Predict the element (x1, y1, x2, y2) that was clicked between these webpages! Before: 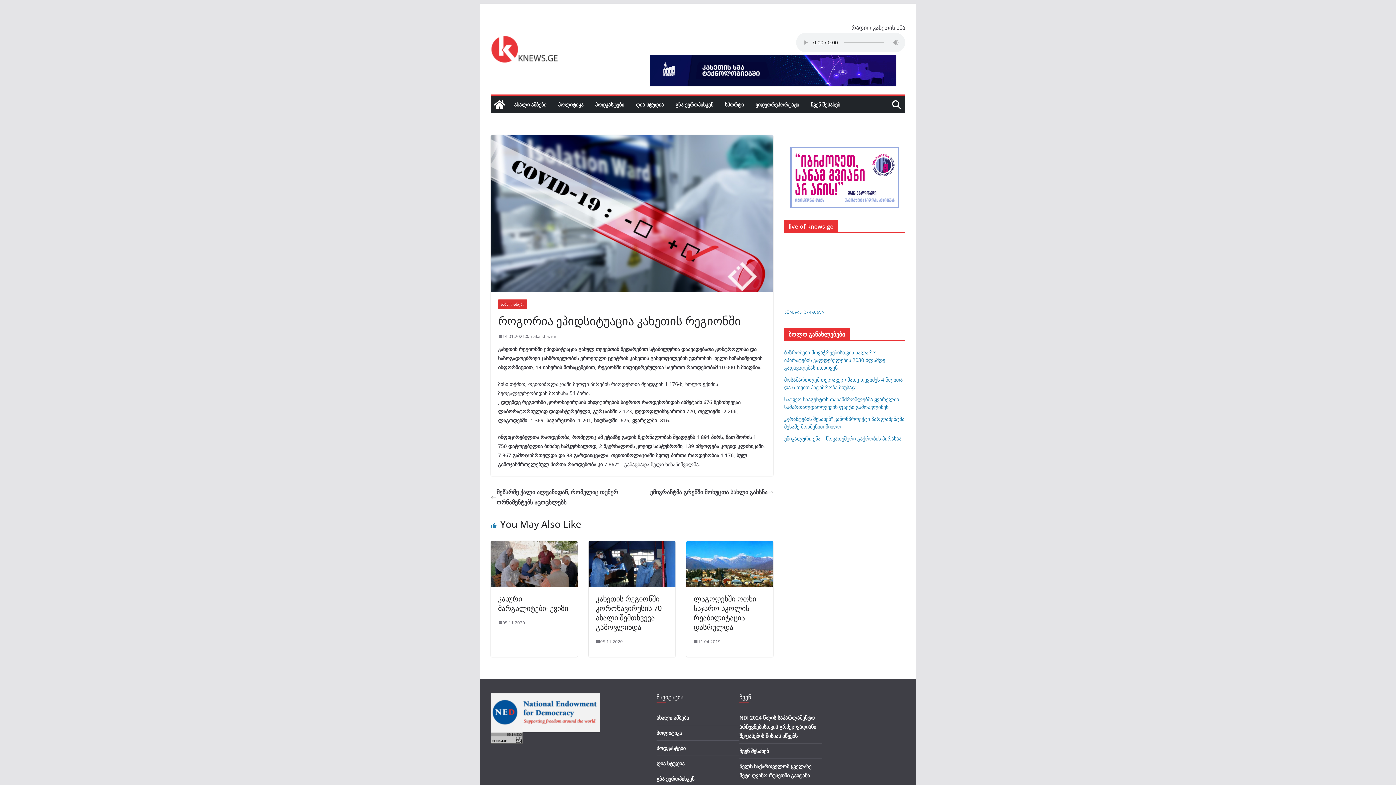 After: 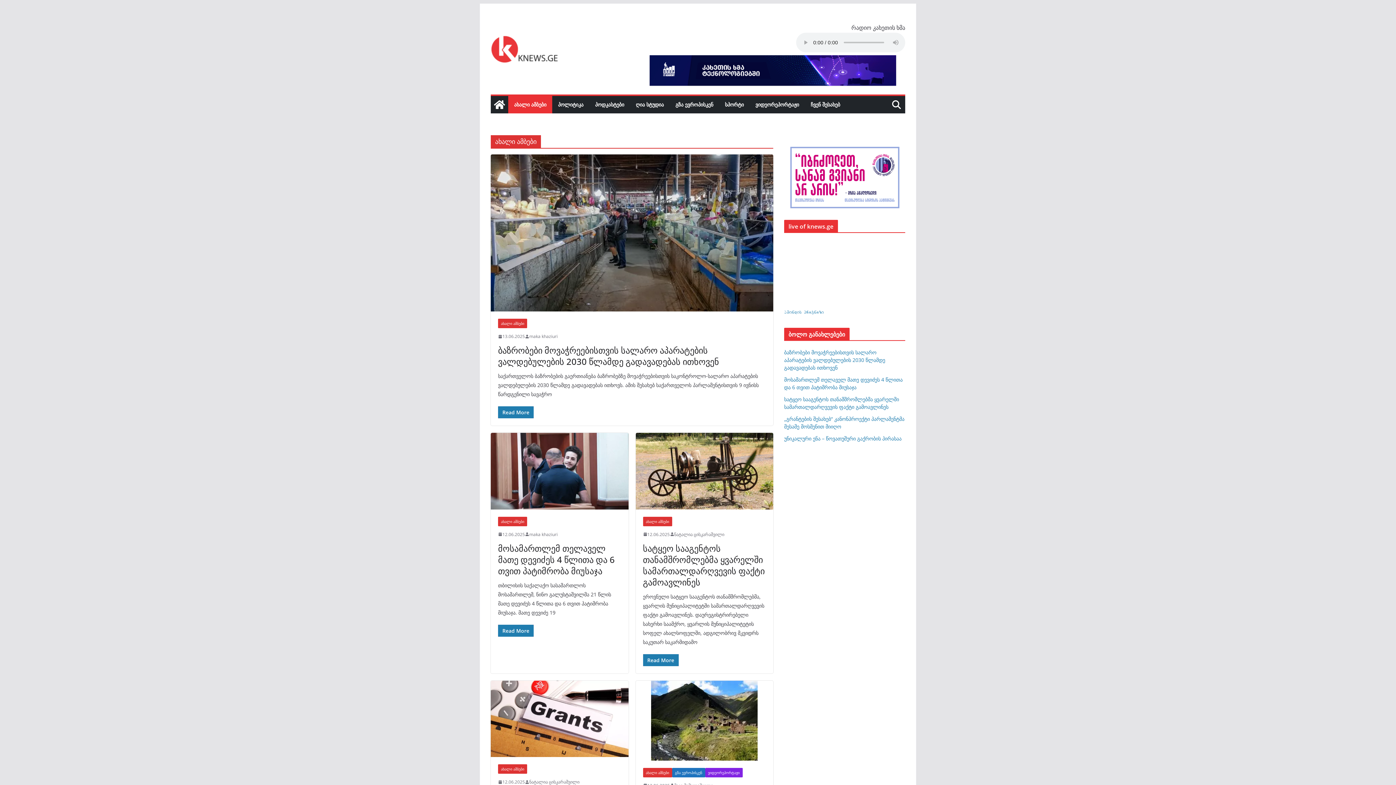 Action: bbox: (498, 299, 527, 309) label: ახალი ამბები